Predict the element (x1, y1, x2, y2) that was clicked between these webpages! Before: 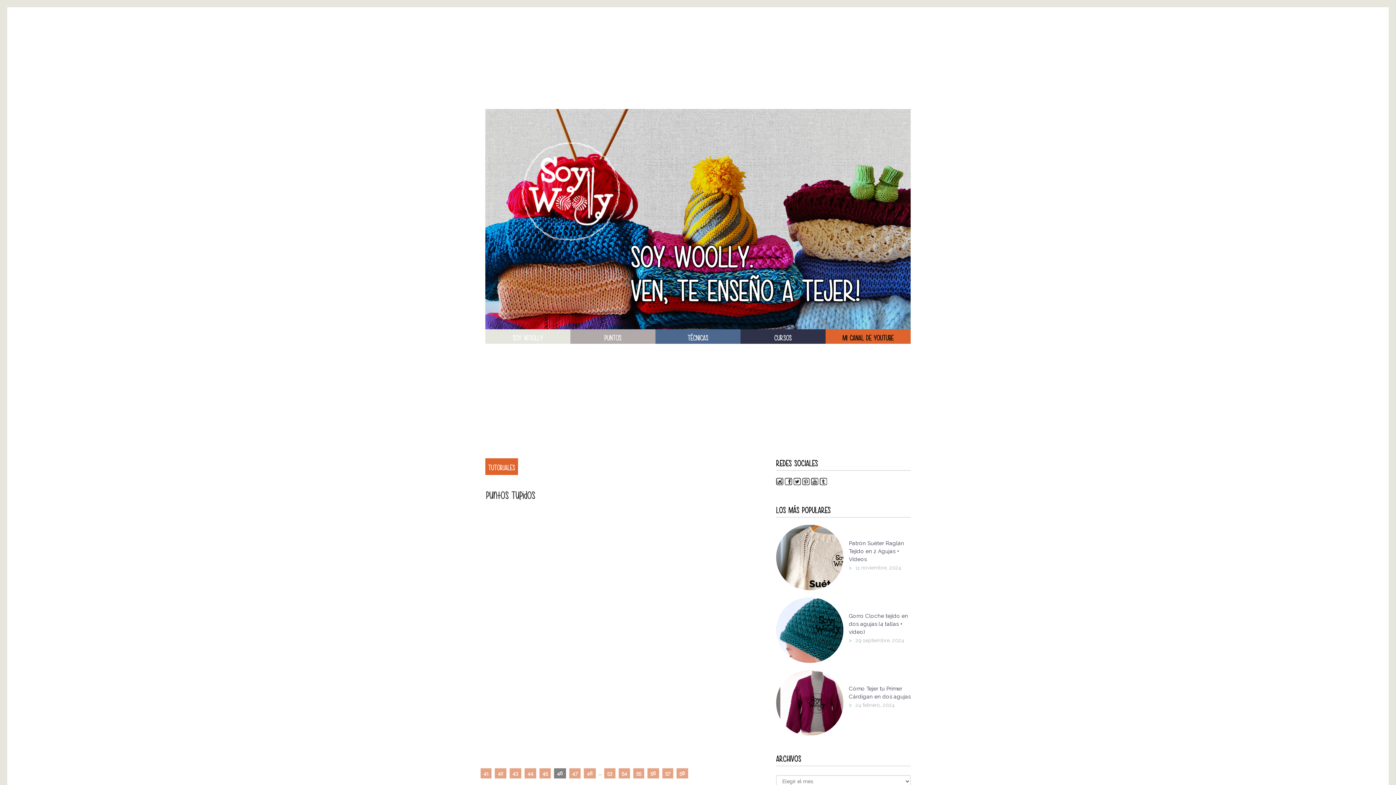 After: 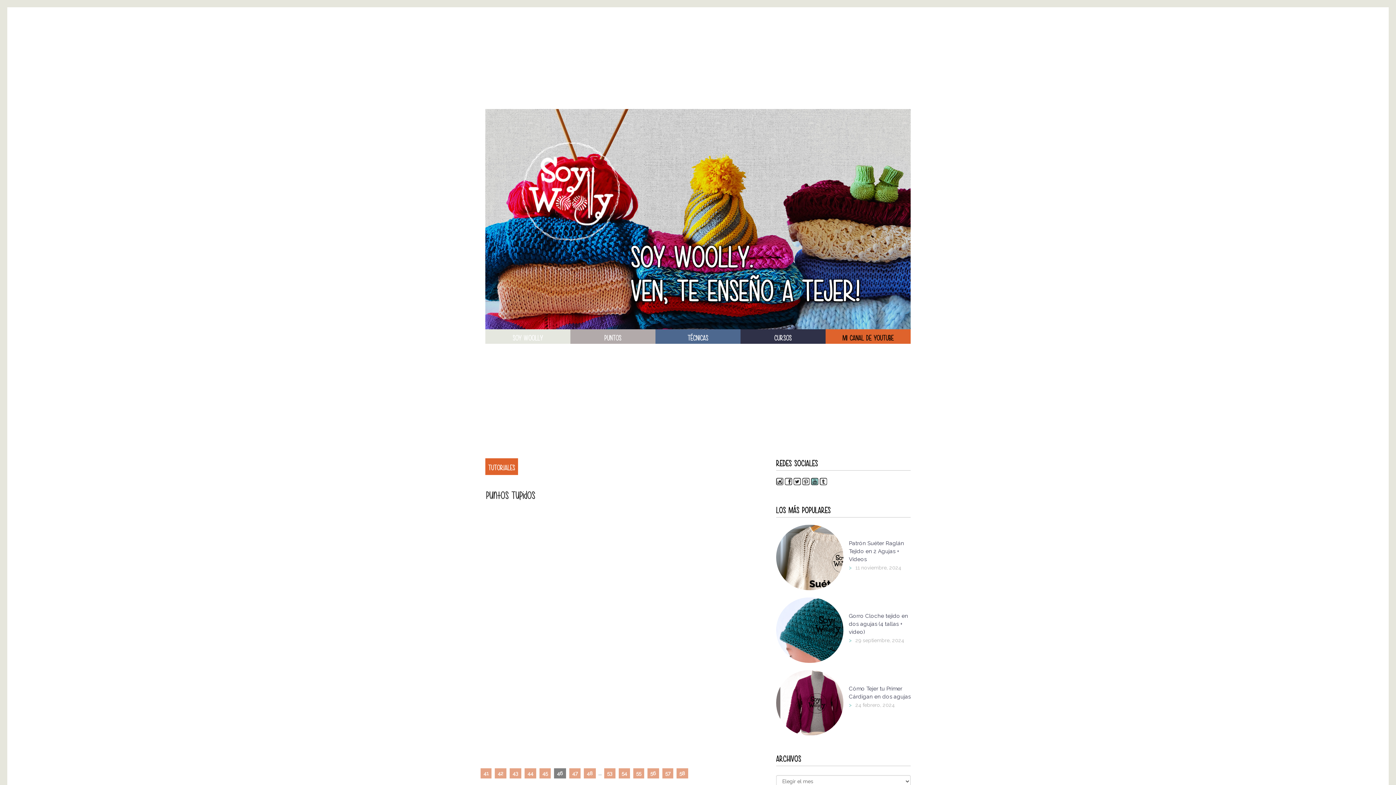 Action: bbox: (811, 480, 818, 486) label: Youtube